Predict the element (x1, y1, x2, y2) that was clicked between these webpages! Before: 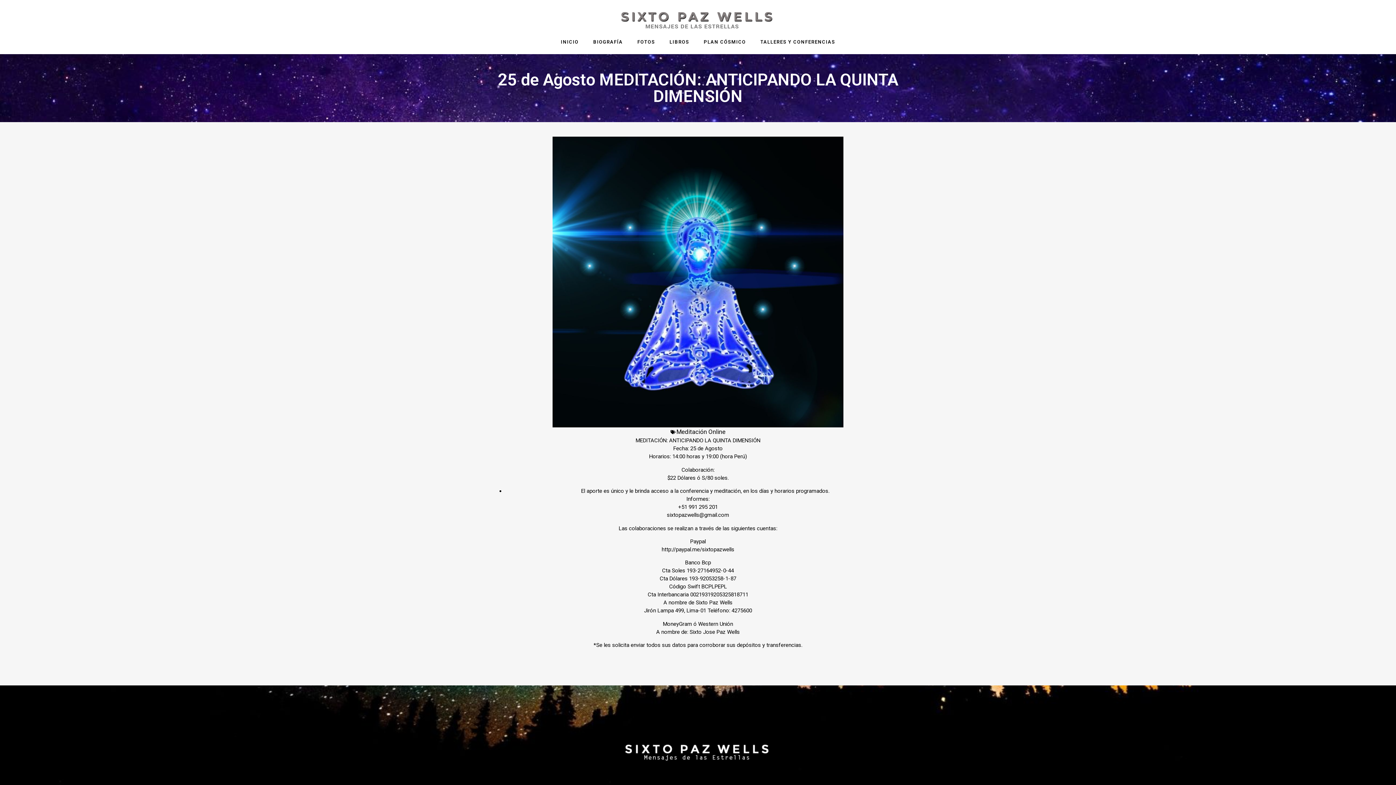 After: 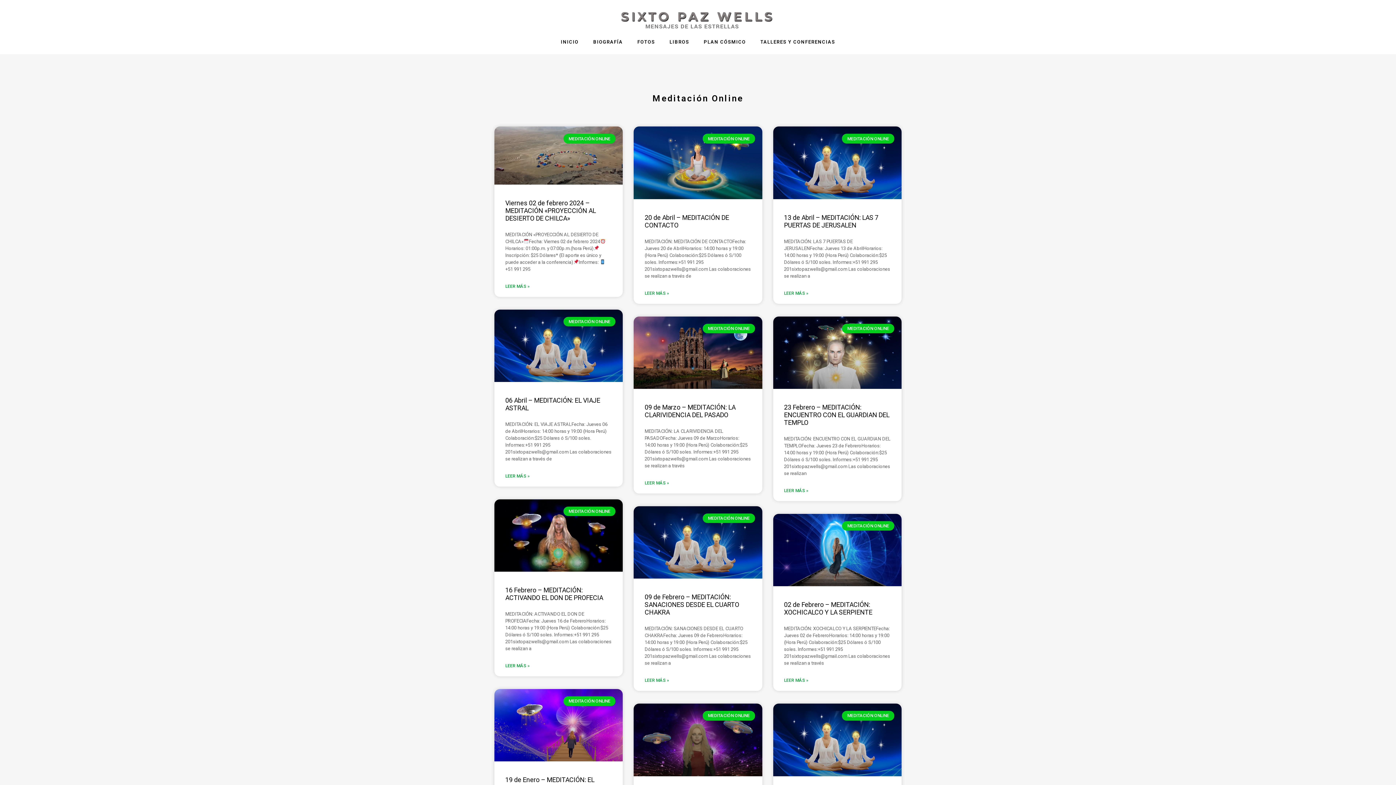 Action: bbox: (676, 428, 725, 435) label: Meditación Online